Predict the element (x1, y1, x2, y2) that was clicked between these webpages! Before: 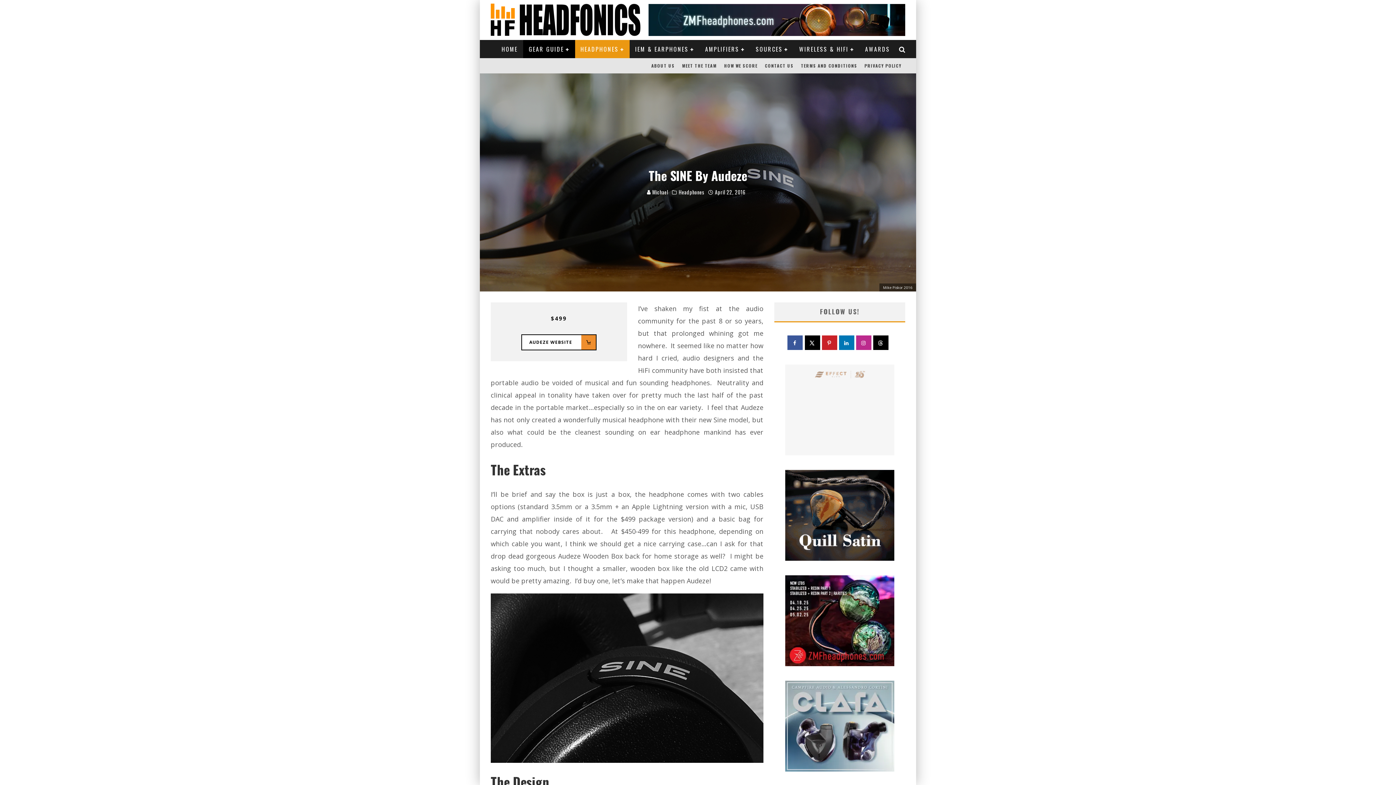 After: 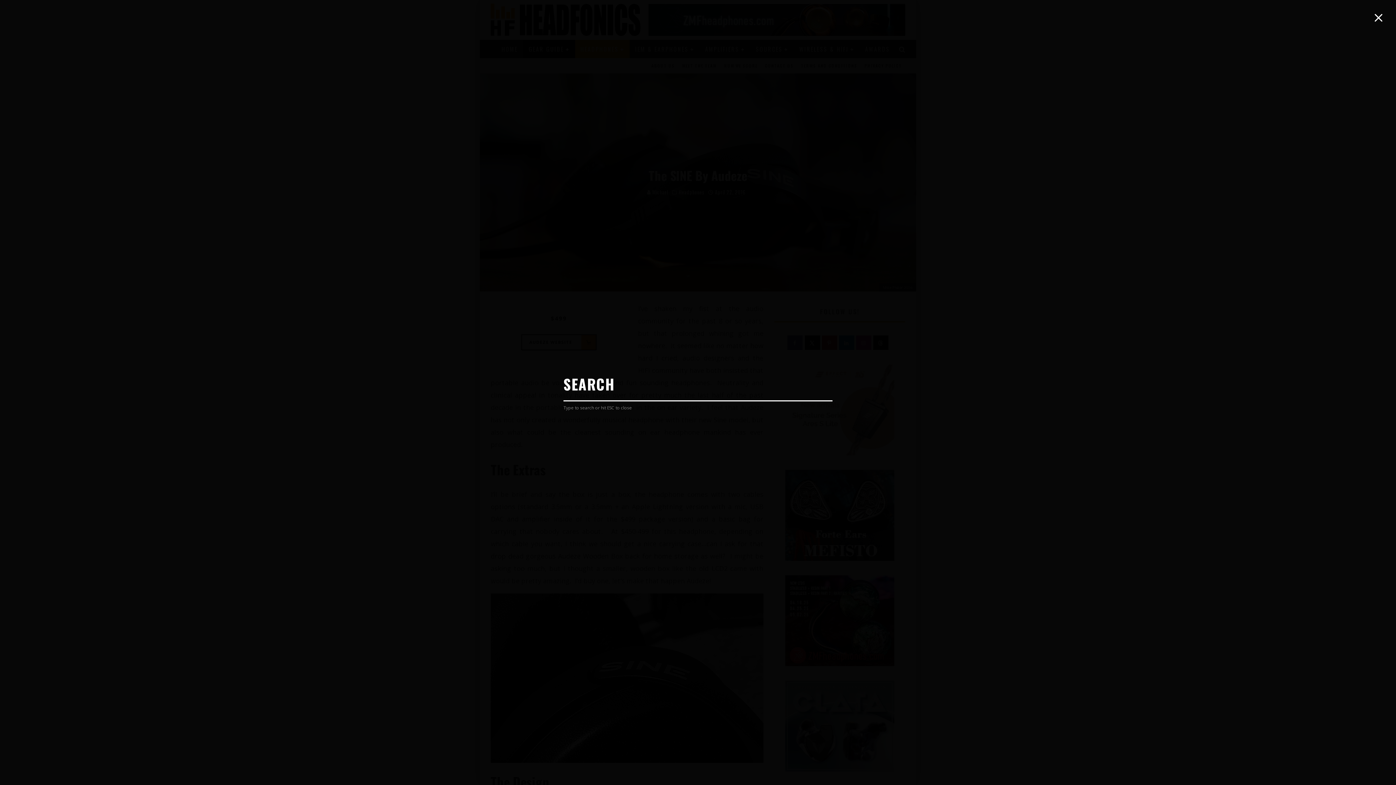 Action: bbox: (895, 46, 909, 52)